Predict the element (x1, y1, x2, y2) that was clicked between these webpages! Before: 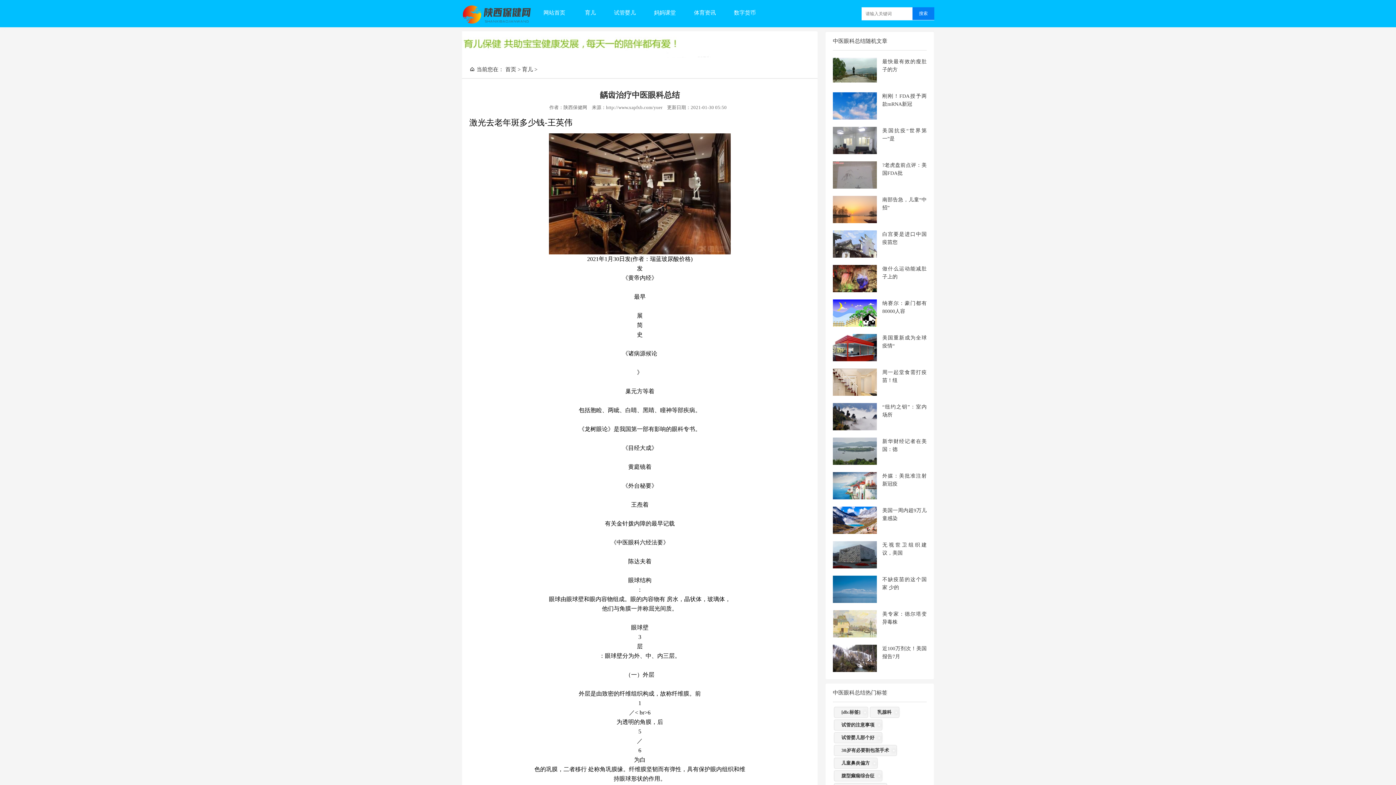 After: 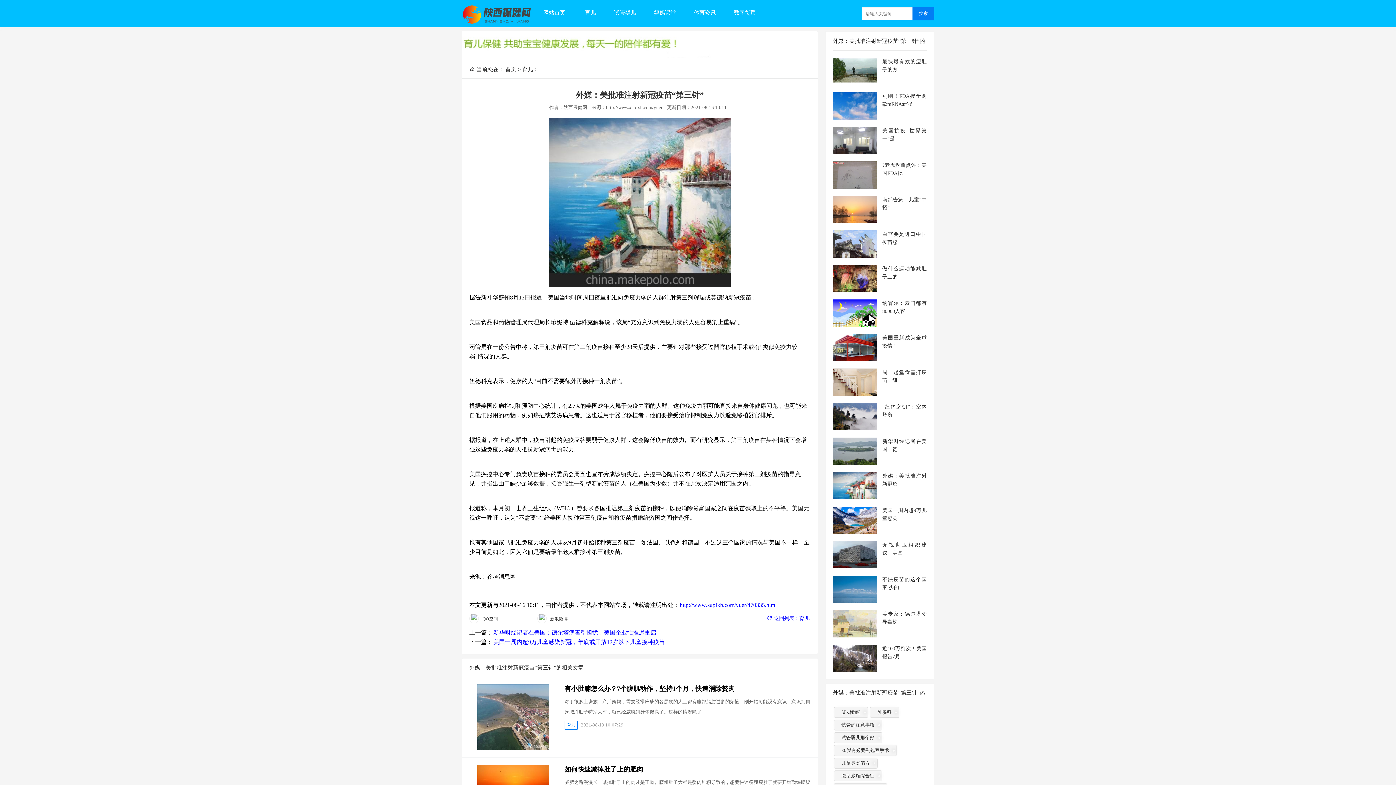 Action: bbox: (833, 472, 877, 499)